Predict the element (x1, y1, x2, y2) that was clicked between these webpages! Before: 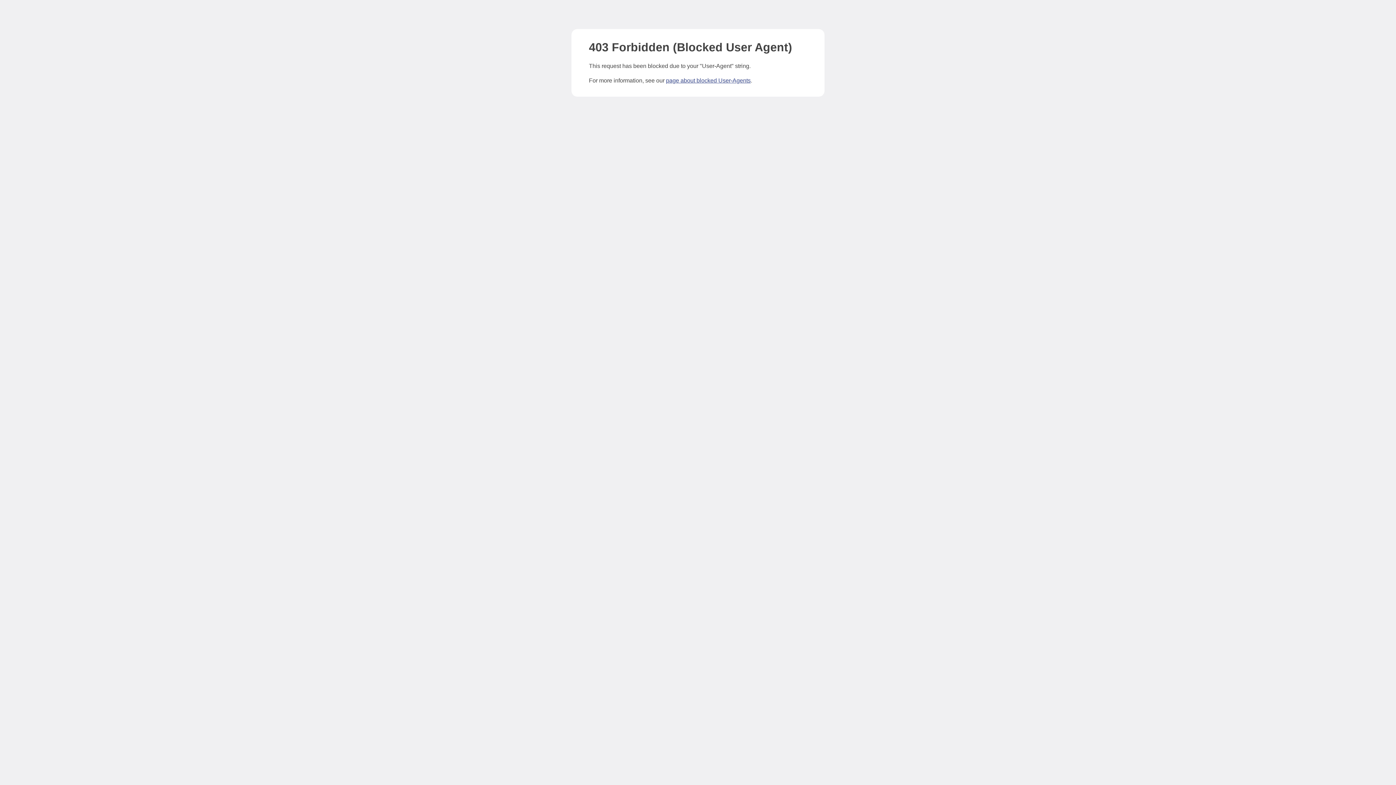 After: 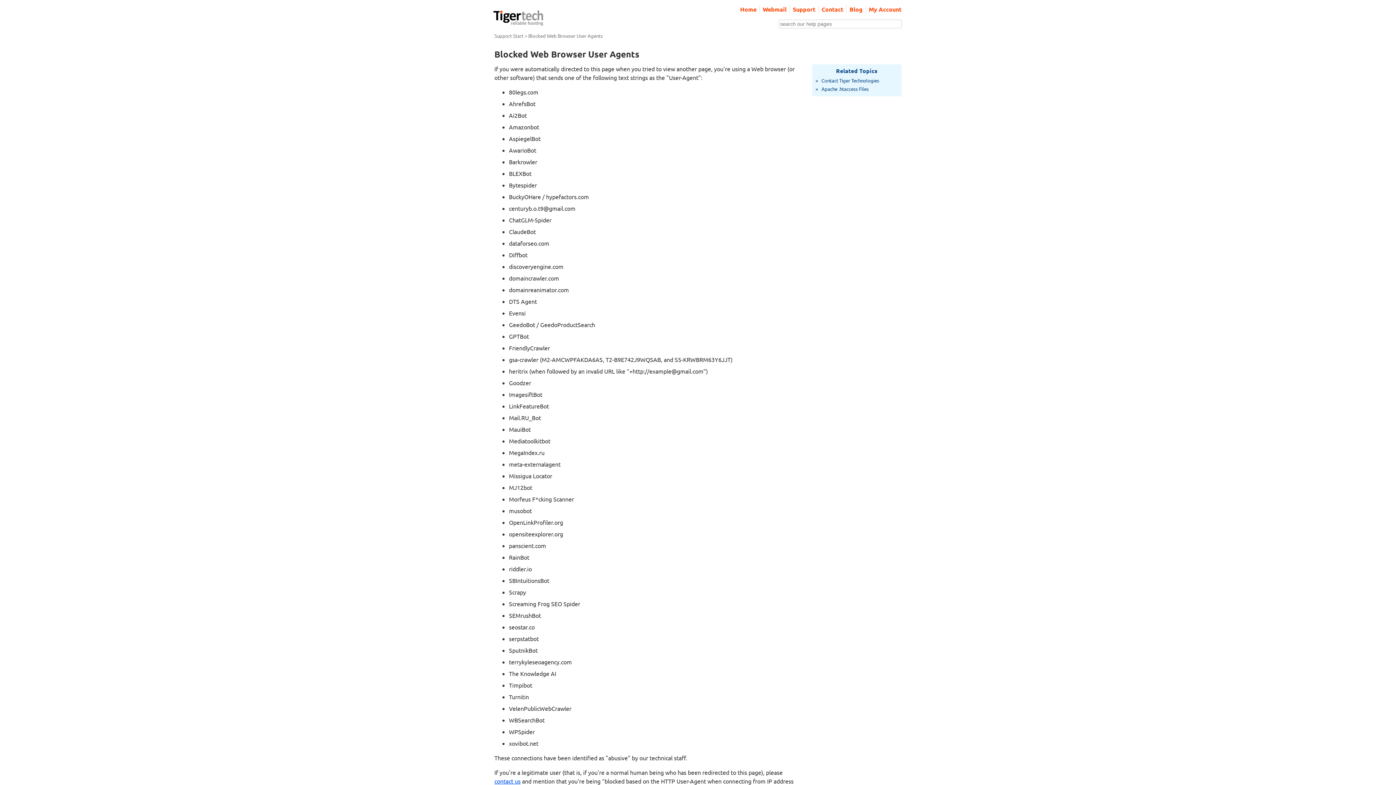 Action: label: page about blocked User-Agents bbox: (666, 77, 750, 83)